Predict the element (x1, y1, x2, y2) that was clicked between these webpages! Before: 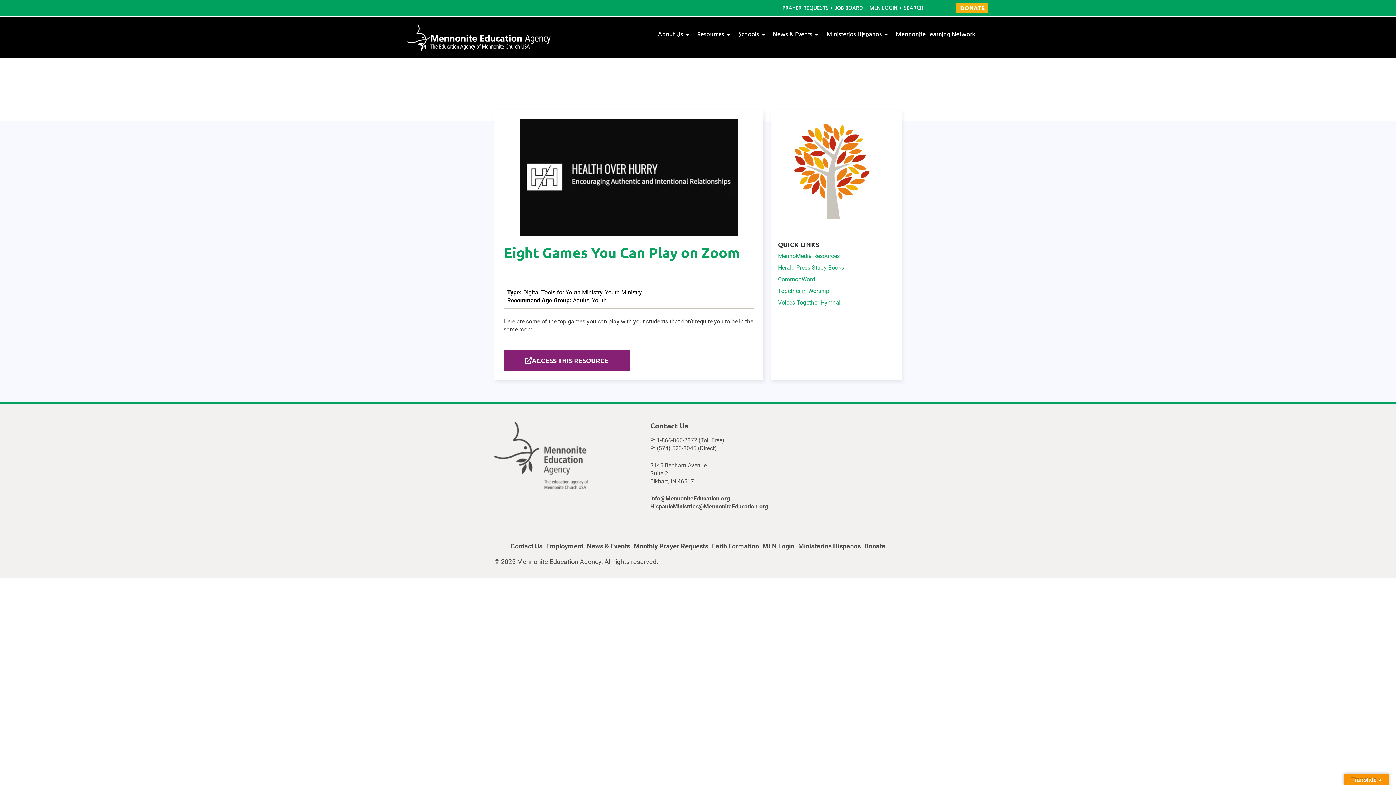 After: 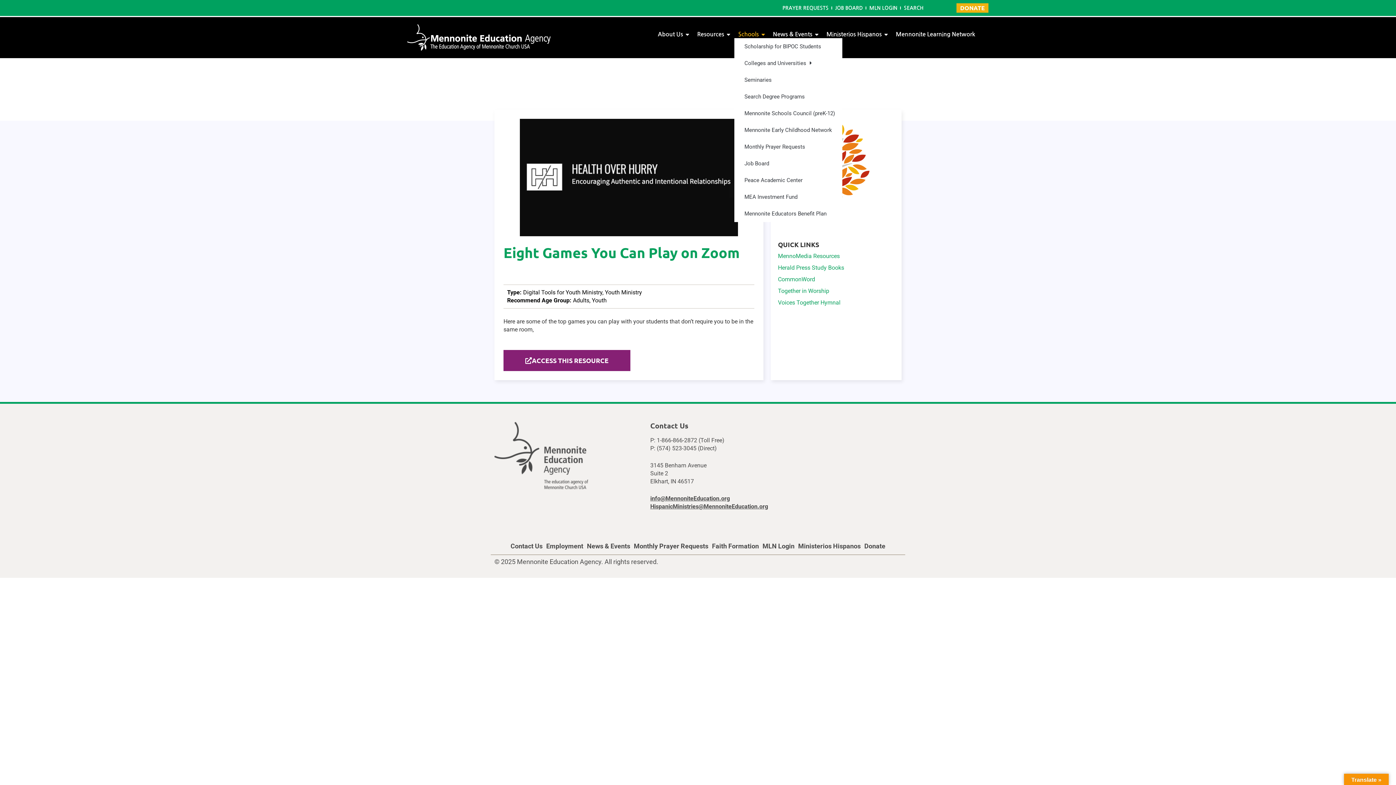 Action: bbox: (734, 30, 769, 38) label: Schools